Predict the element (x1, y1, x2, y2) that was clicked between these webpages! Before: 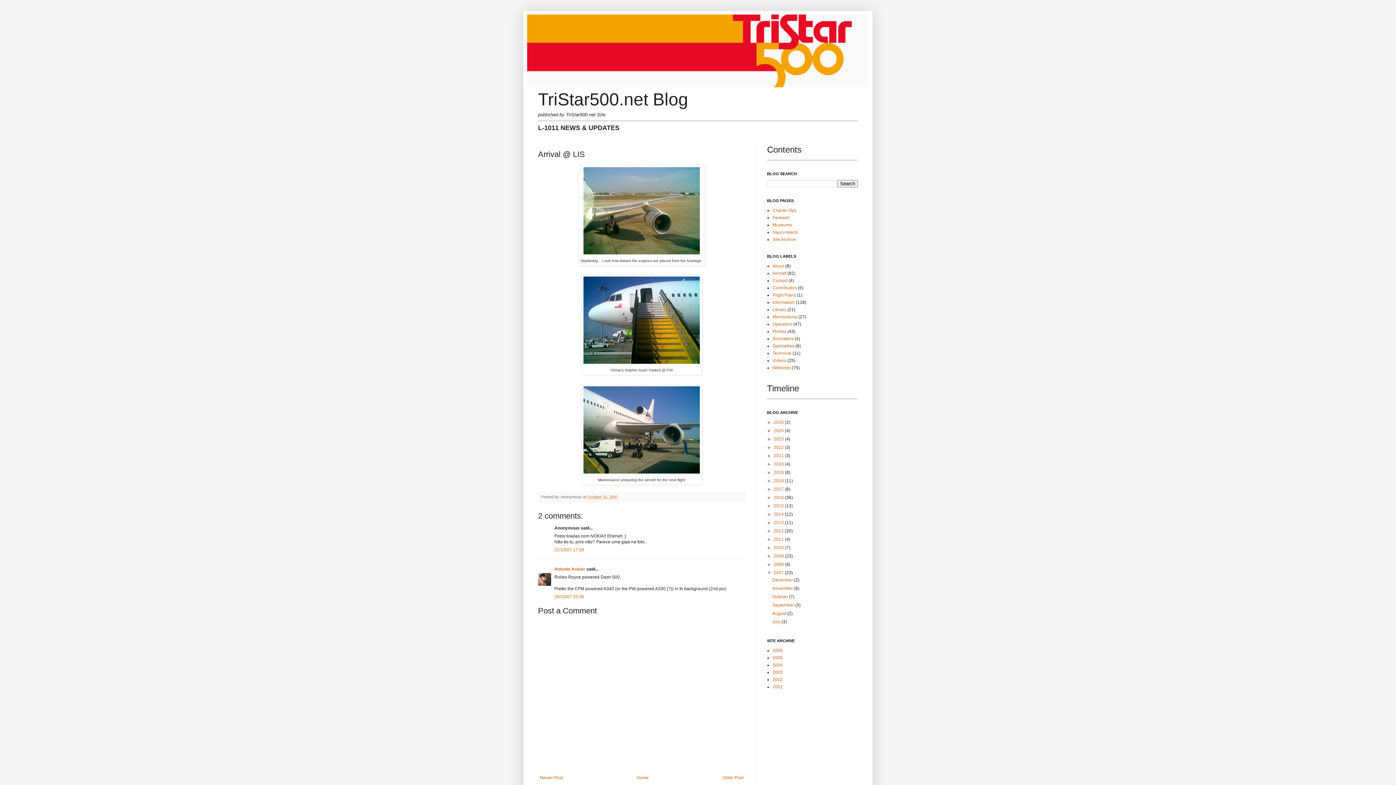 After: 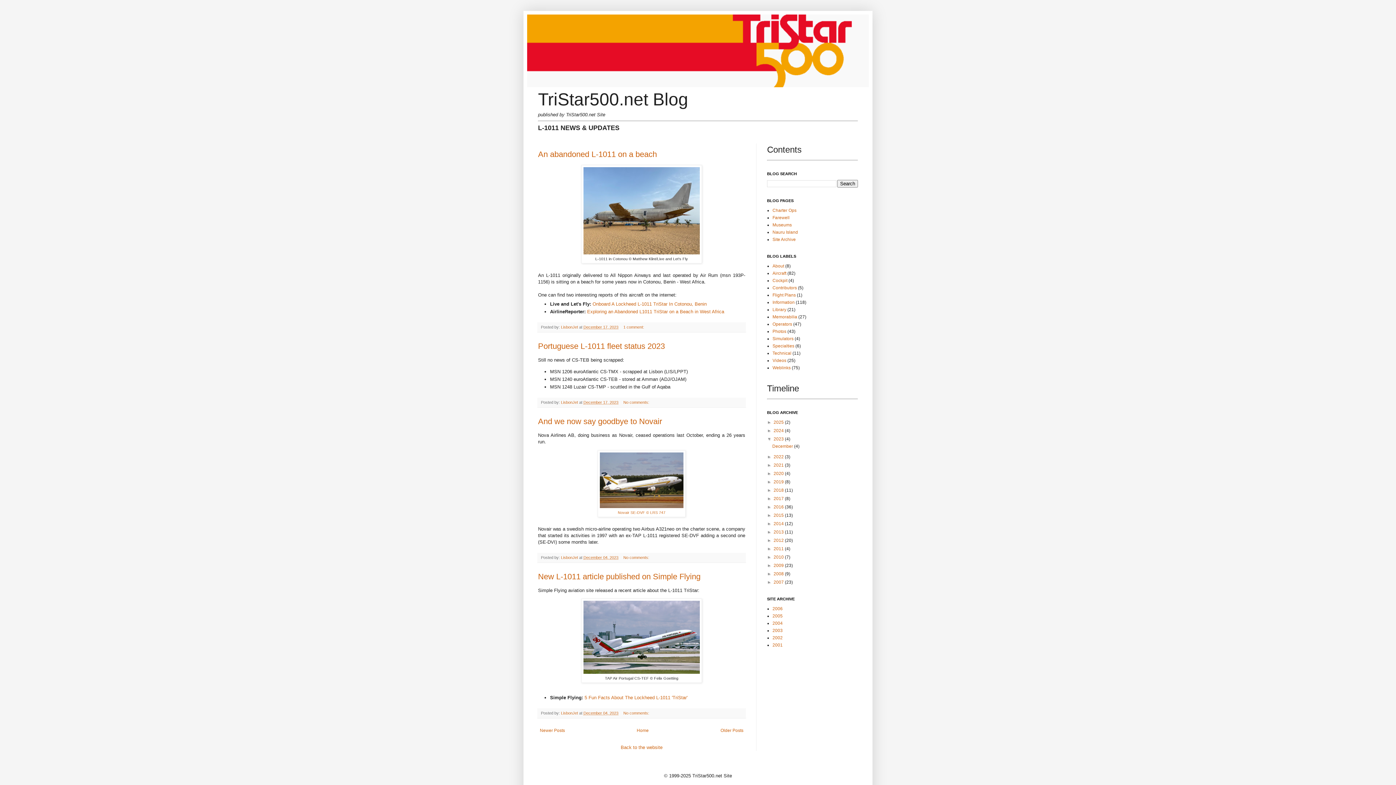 Action: label: 2023  bbox: (773, 436, 785, 441)